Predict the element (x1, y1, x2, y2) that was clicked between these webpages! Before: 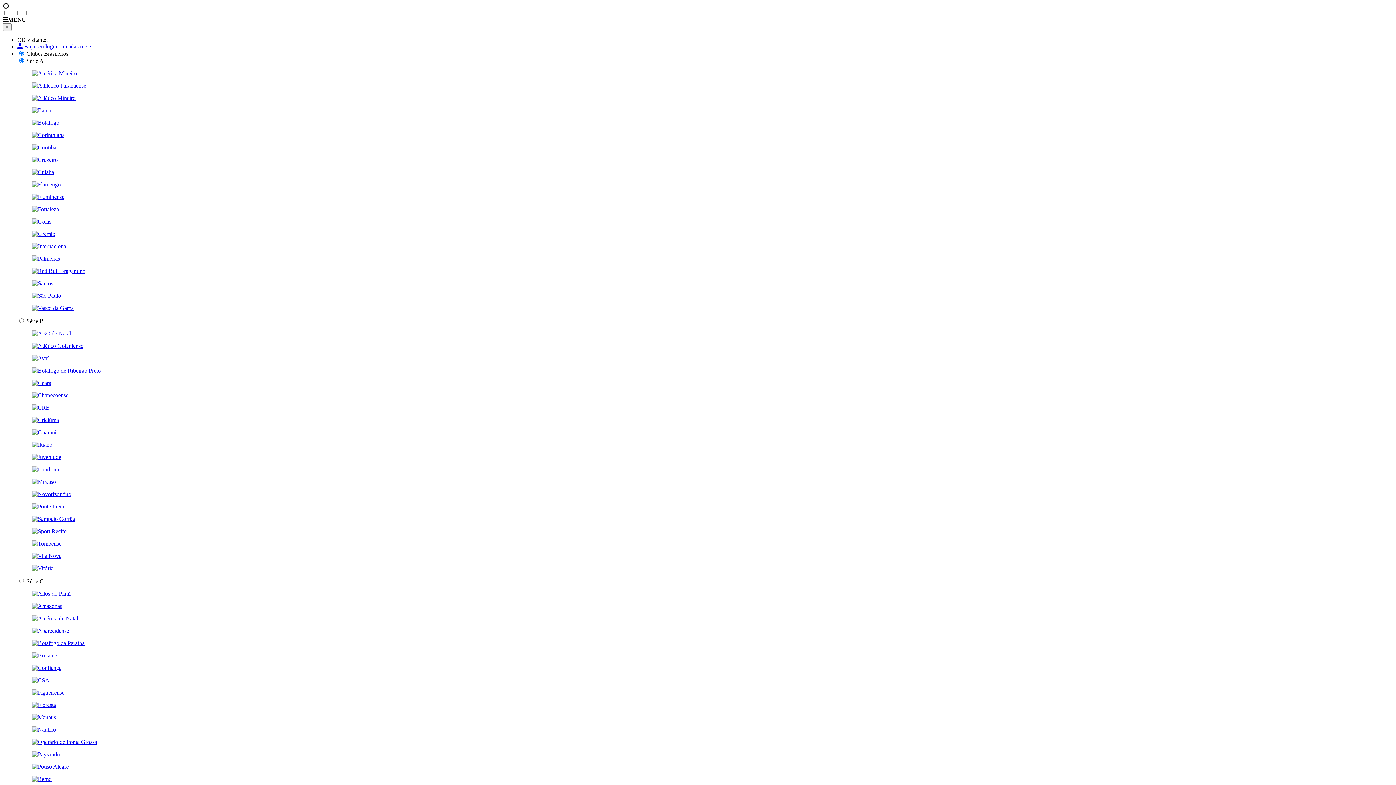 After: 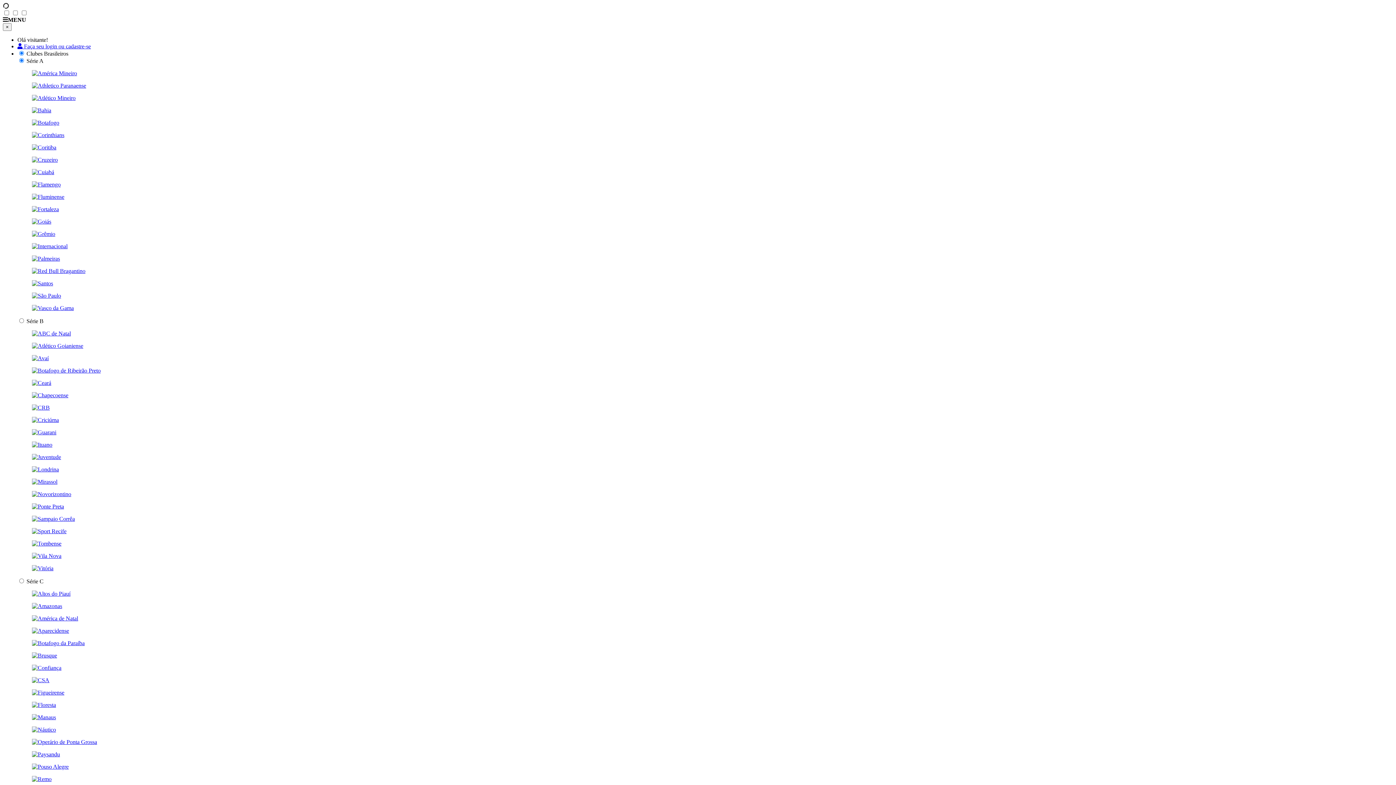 Action: bbox: (32, 689, 64, 696)